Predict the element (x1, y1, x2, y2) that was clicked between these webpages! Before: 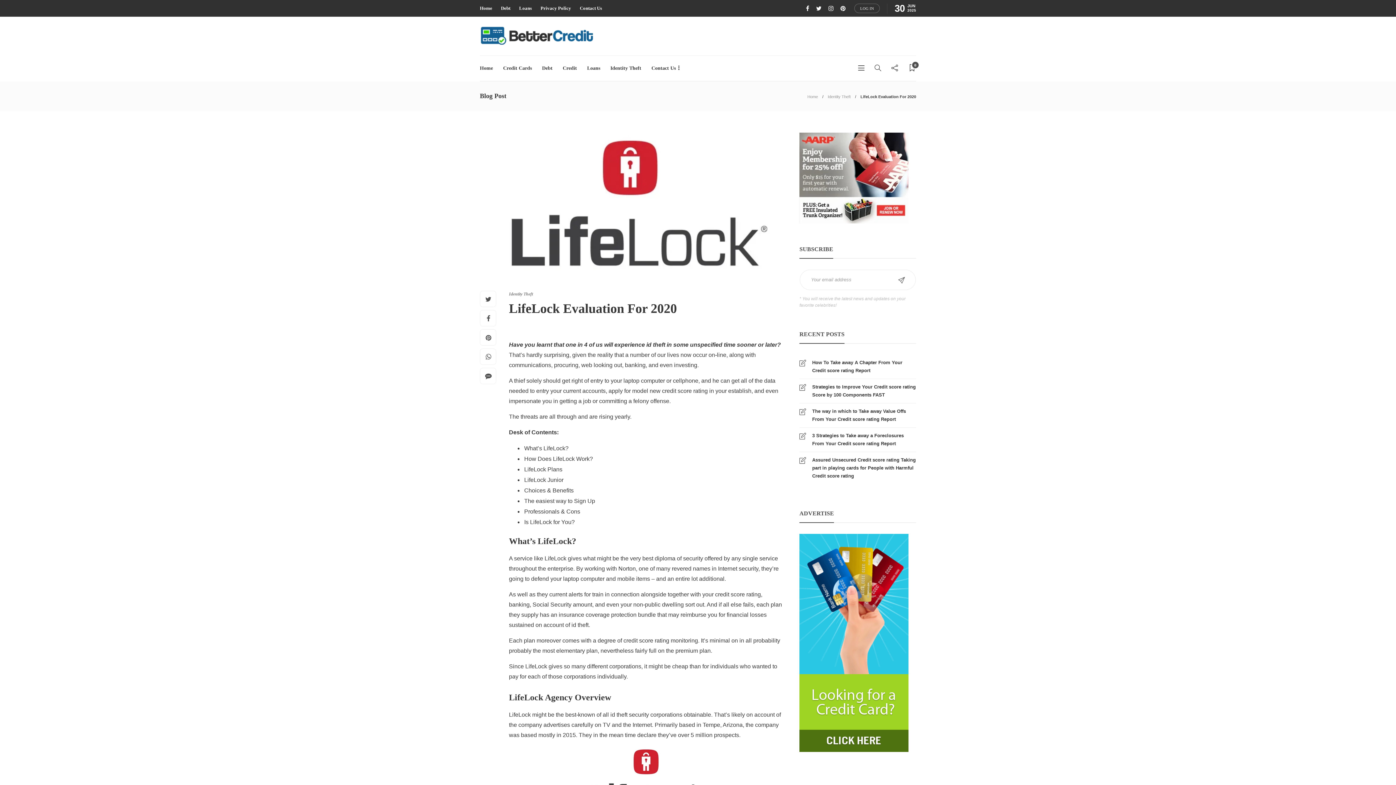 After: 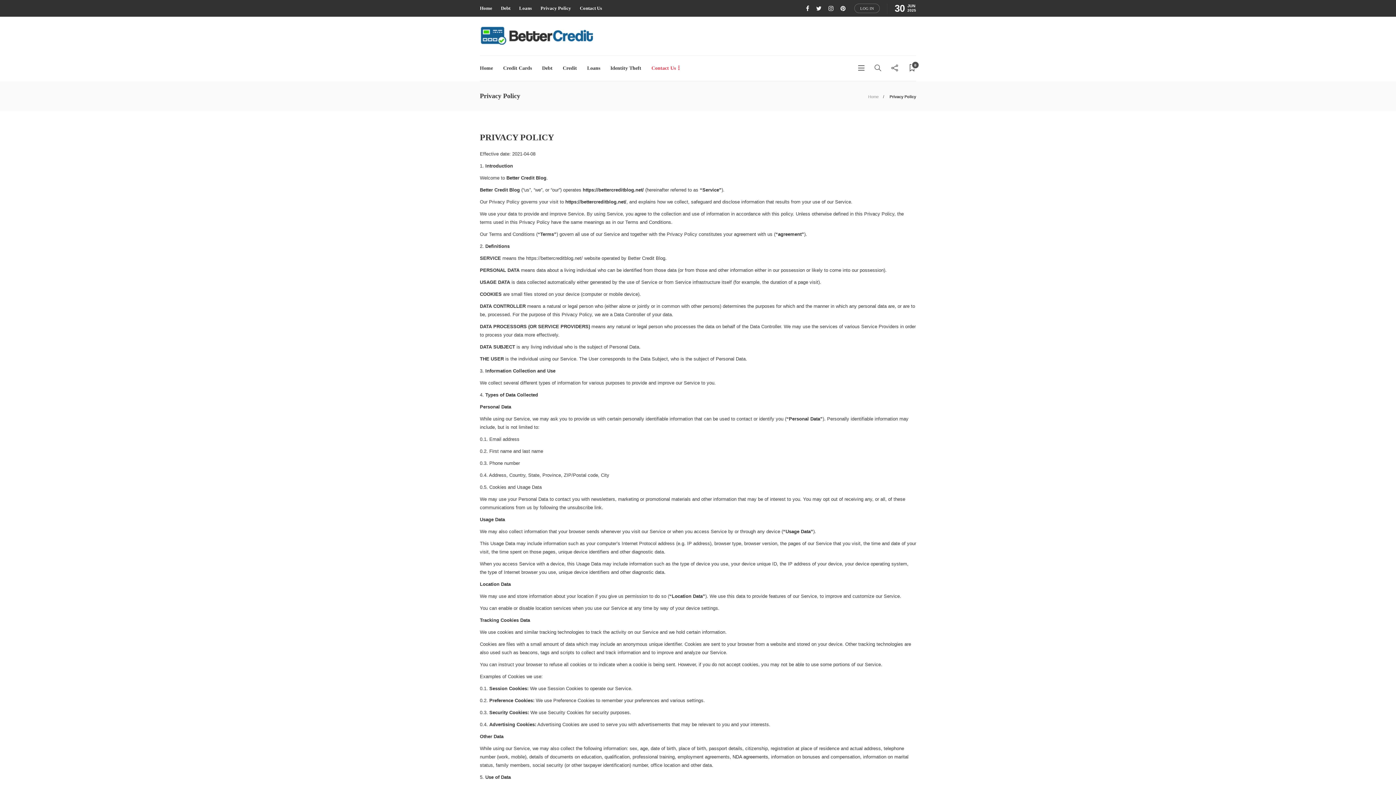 Action: label: Privacy Policy bbox: (540, 1, 571, 15)